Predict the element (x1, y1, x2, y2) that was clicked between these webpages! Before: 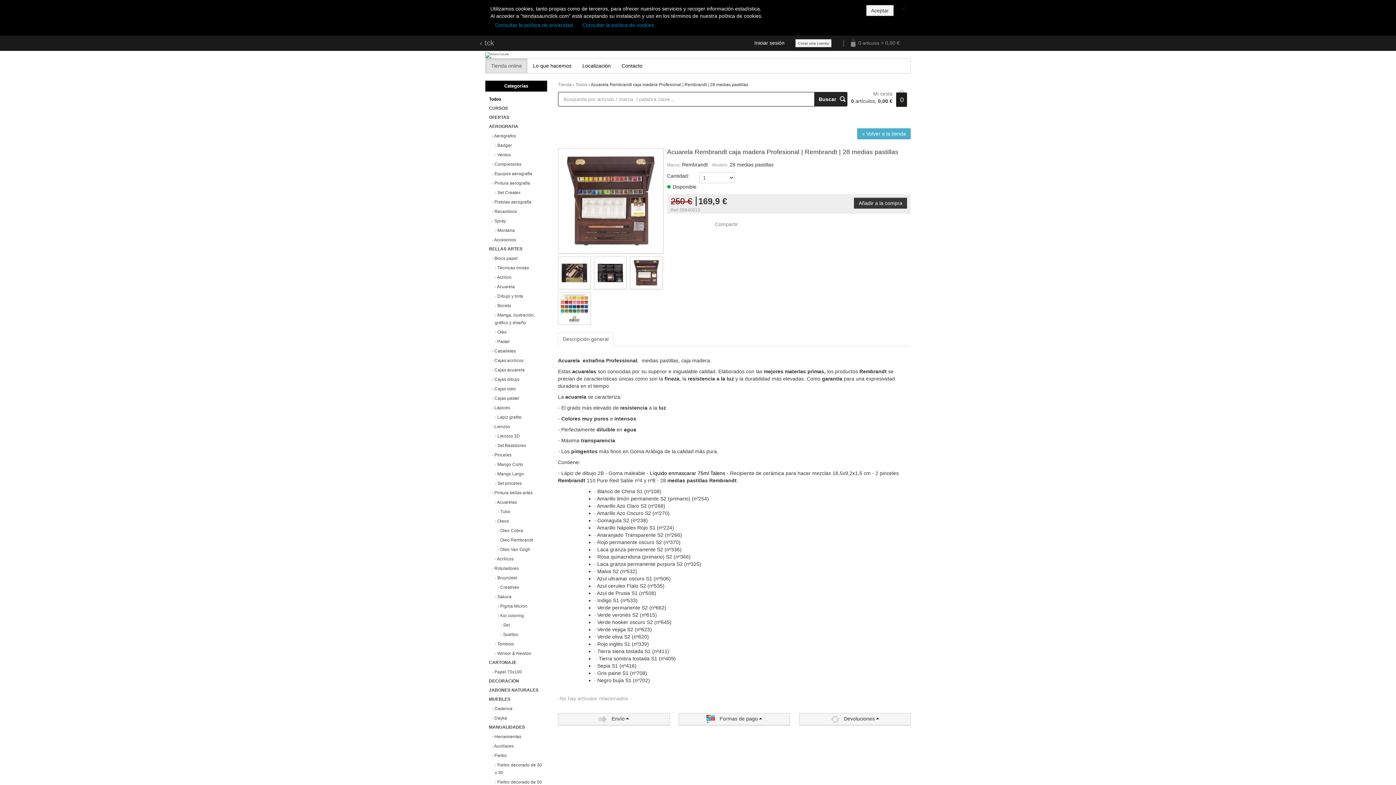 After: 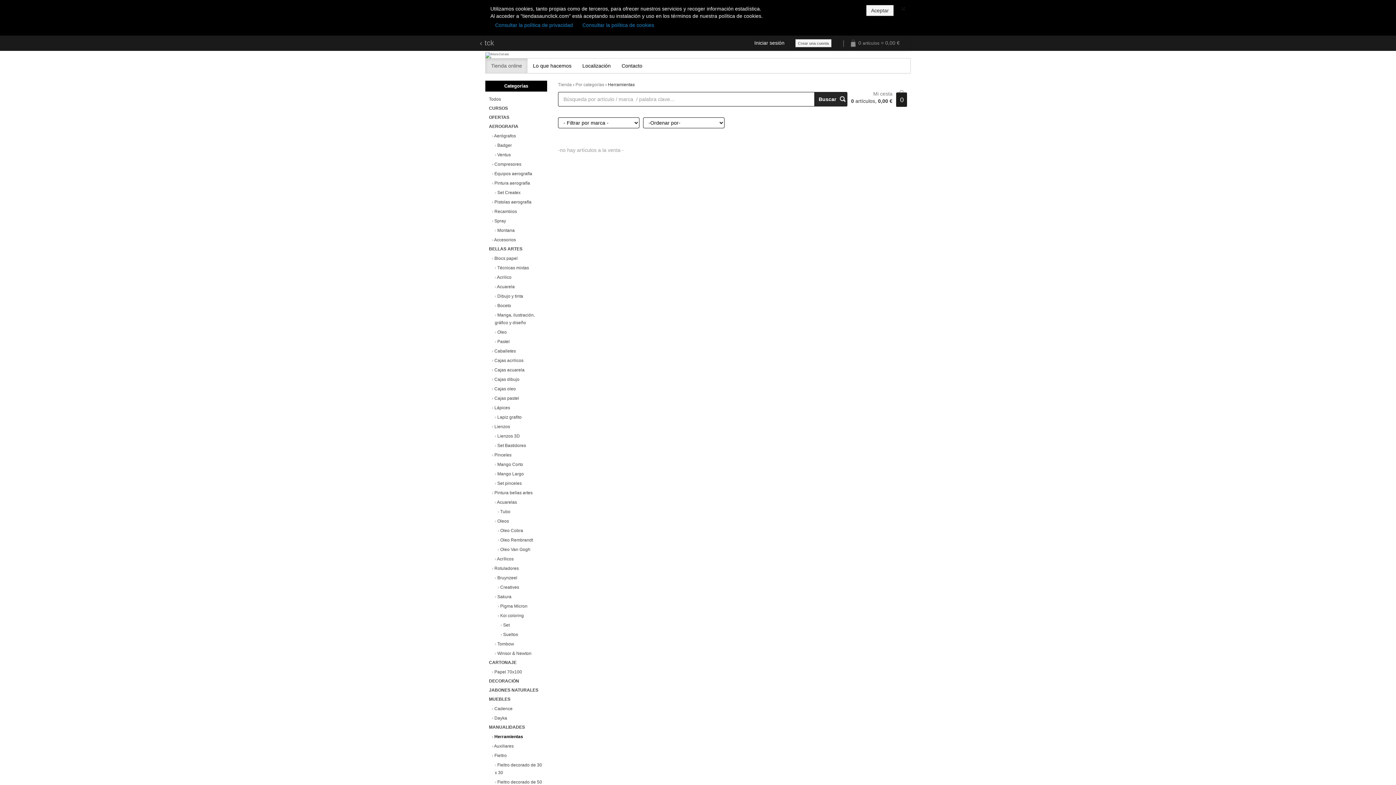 Action: bbox: (494, 734, 521, 739) label: Herramientas